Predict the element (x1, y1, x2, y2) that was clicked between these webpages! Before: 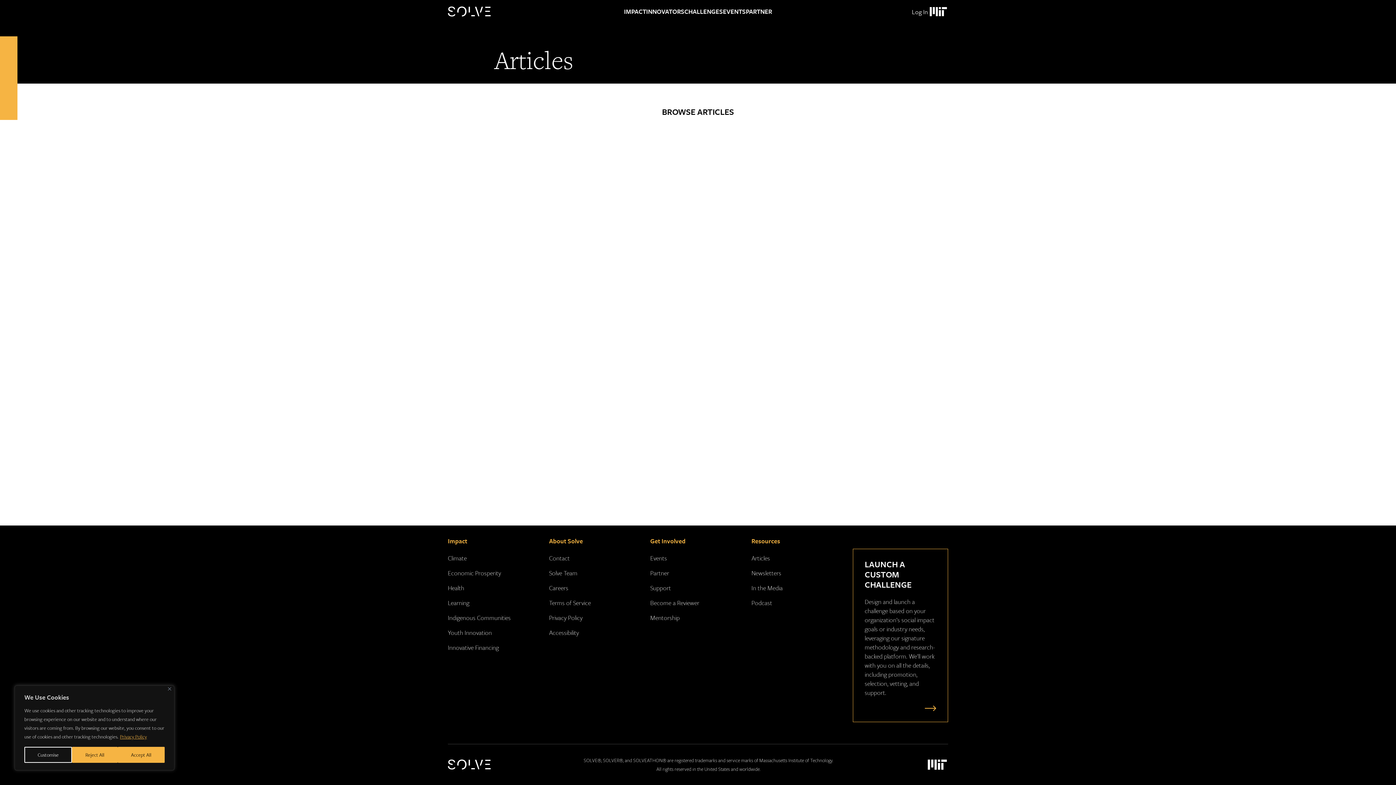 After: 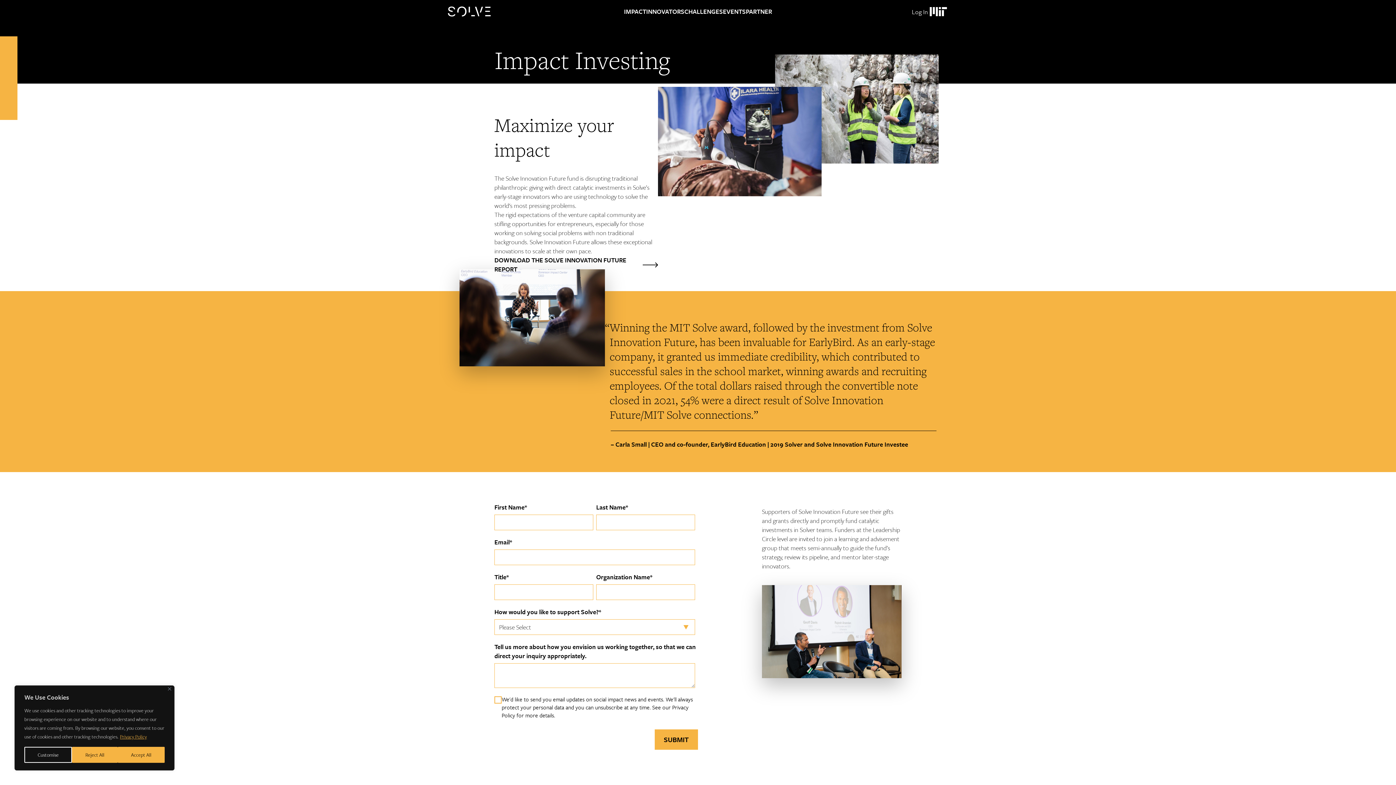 Action: label: Innovative Financing bbox: (448, 643, 498, 652)